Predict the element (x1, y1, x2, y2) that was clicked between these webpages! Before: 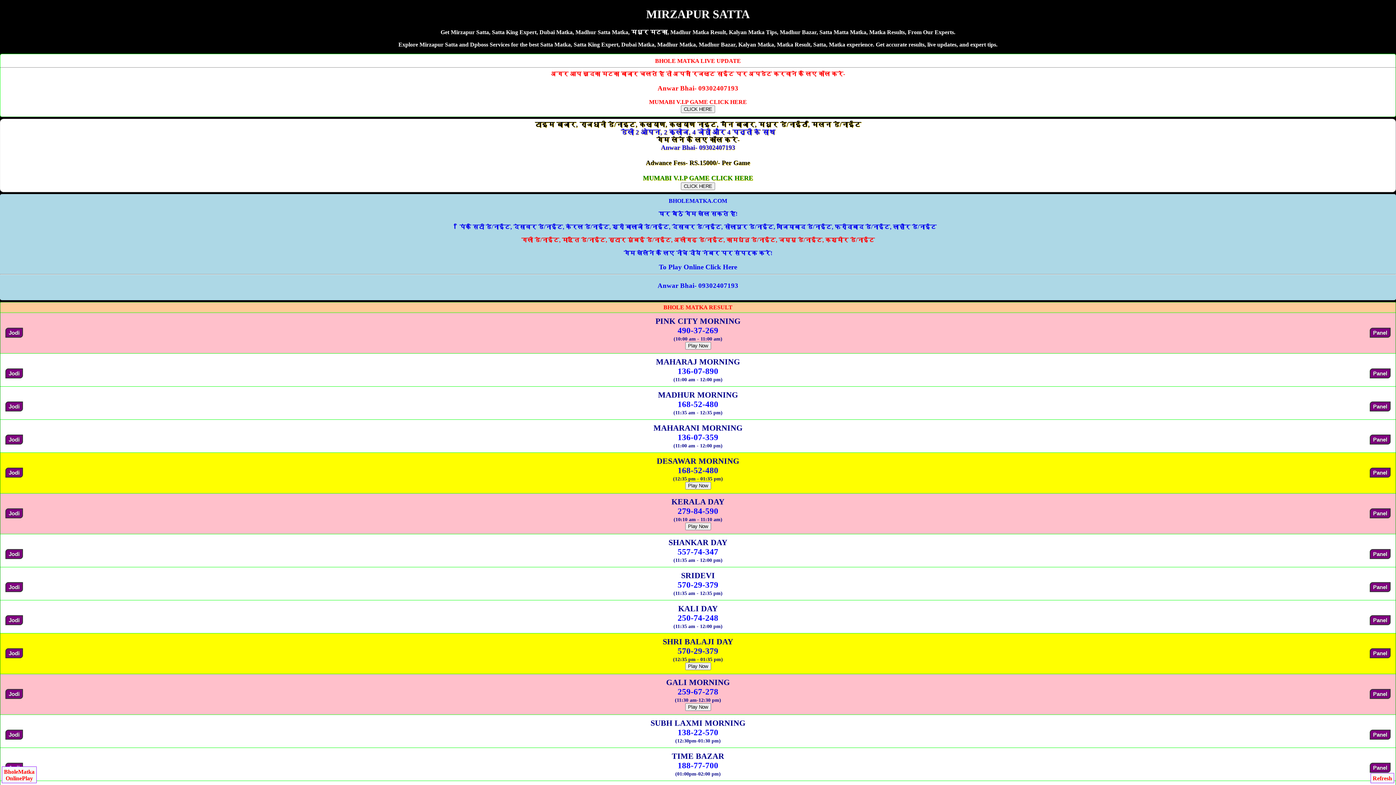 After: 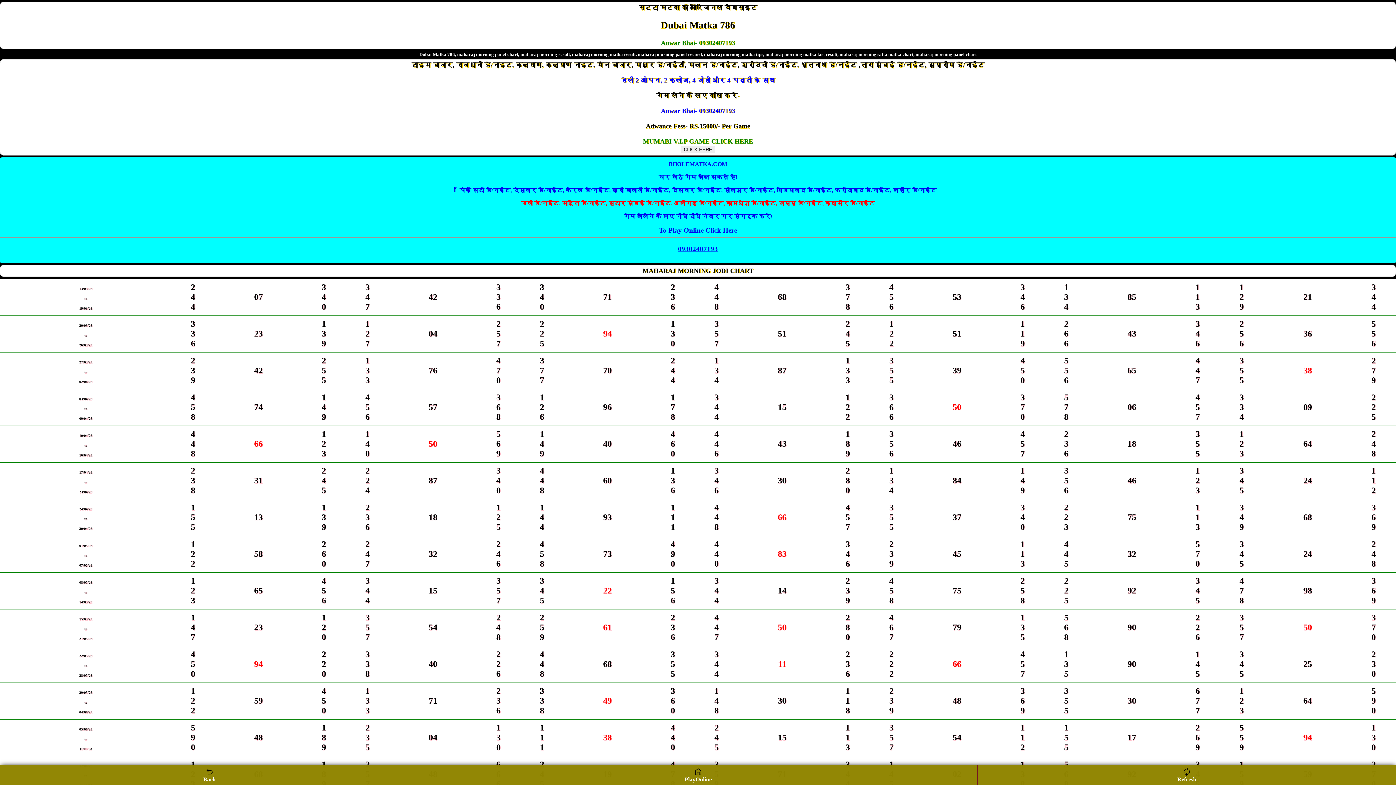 Action: label: Panel bbox: (1370, 368, 1390, 378)